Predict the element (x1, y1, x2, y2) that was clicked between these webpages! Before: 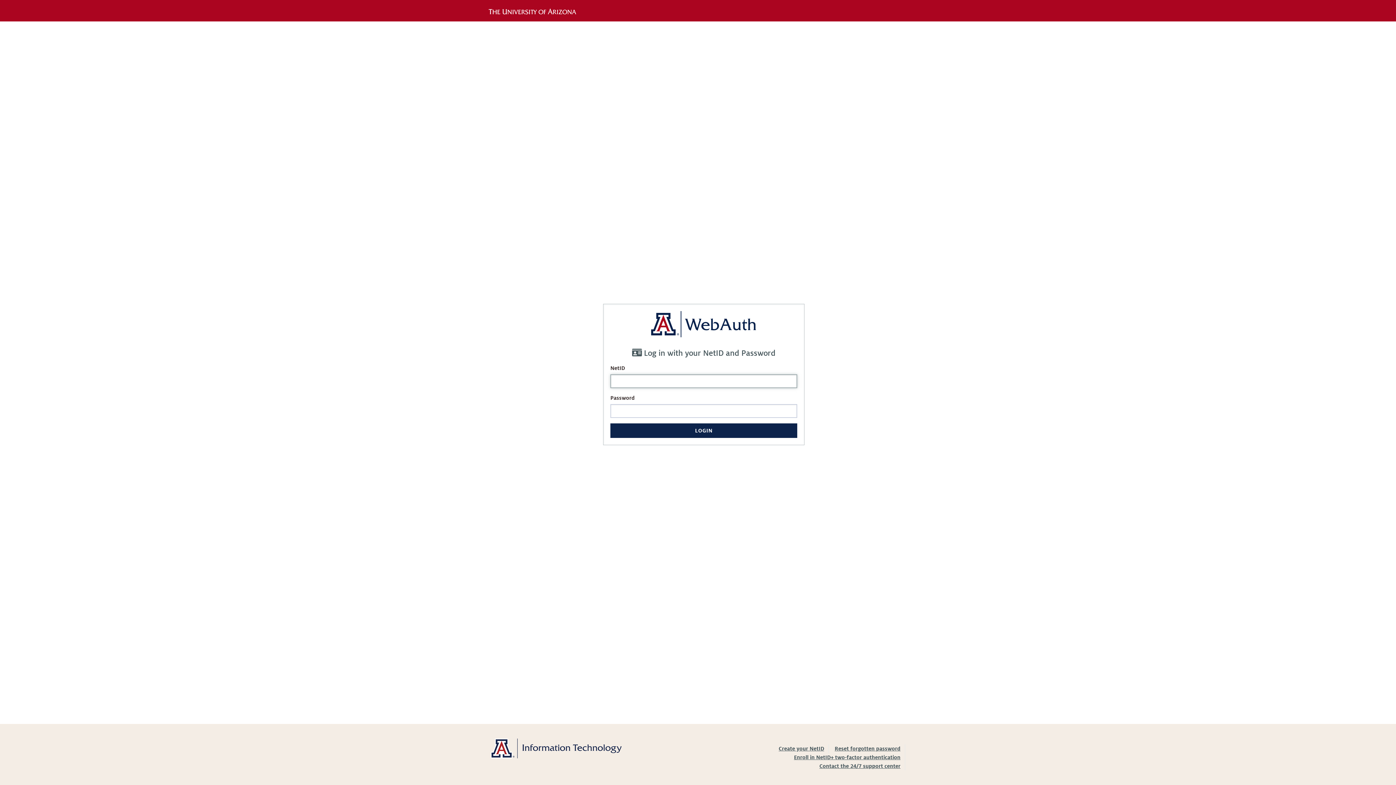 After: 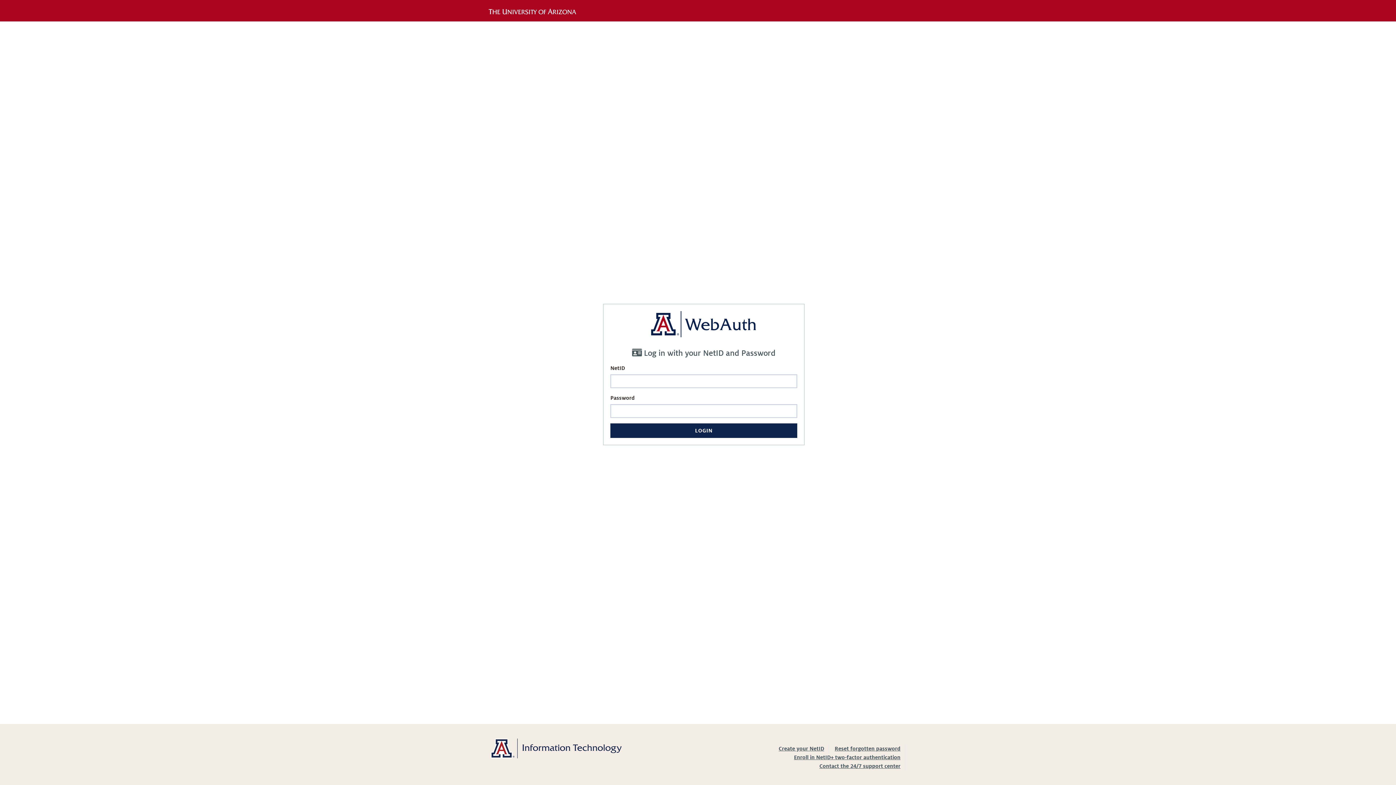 Action: bbox: (488, 8, 585, 14)